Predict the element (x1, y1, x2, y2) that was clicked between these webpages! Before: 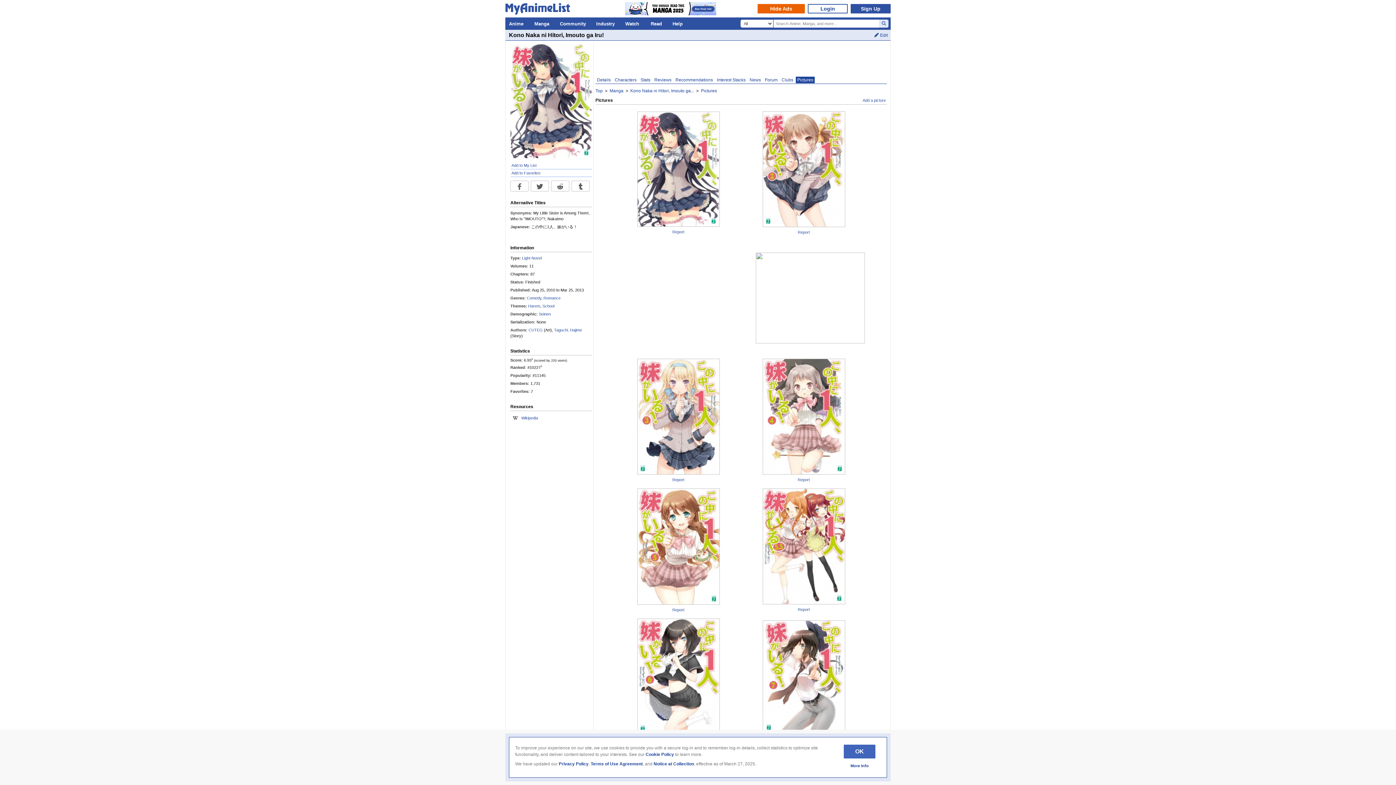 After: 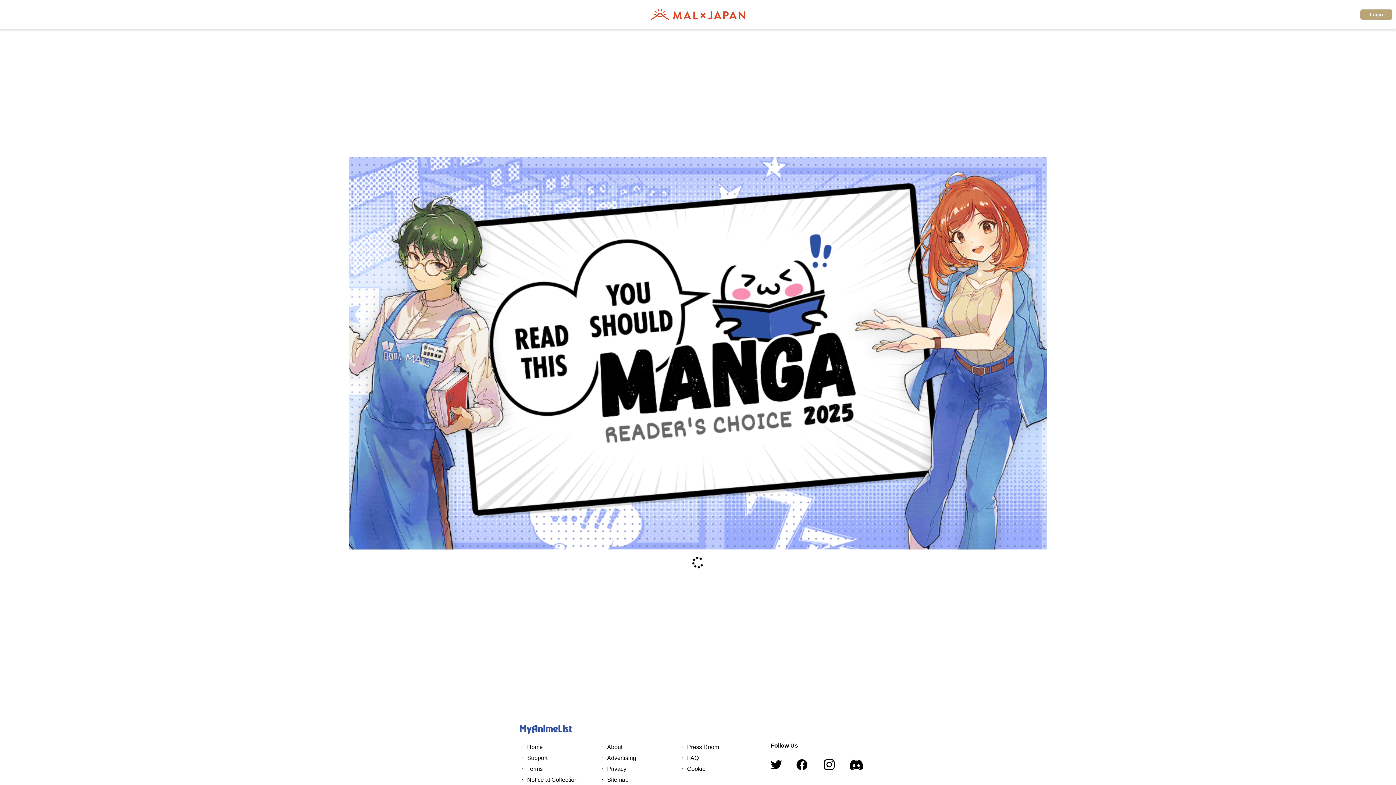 Action: bbox: (625, 11, 716, 16)